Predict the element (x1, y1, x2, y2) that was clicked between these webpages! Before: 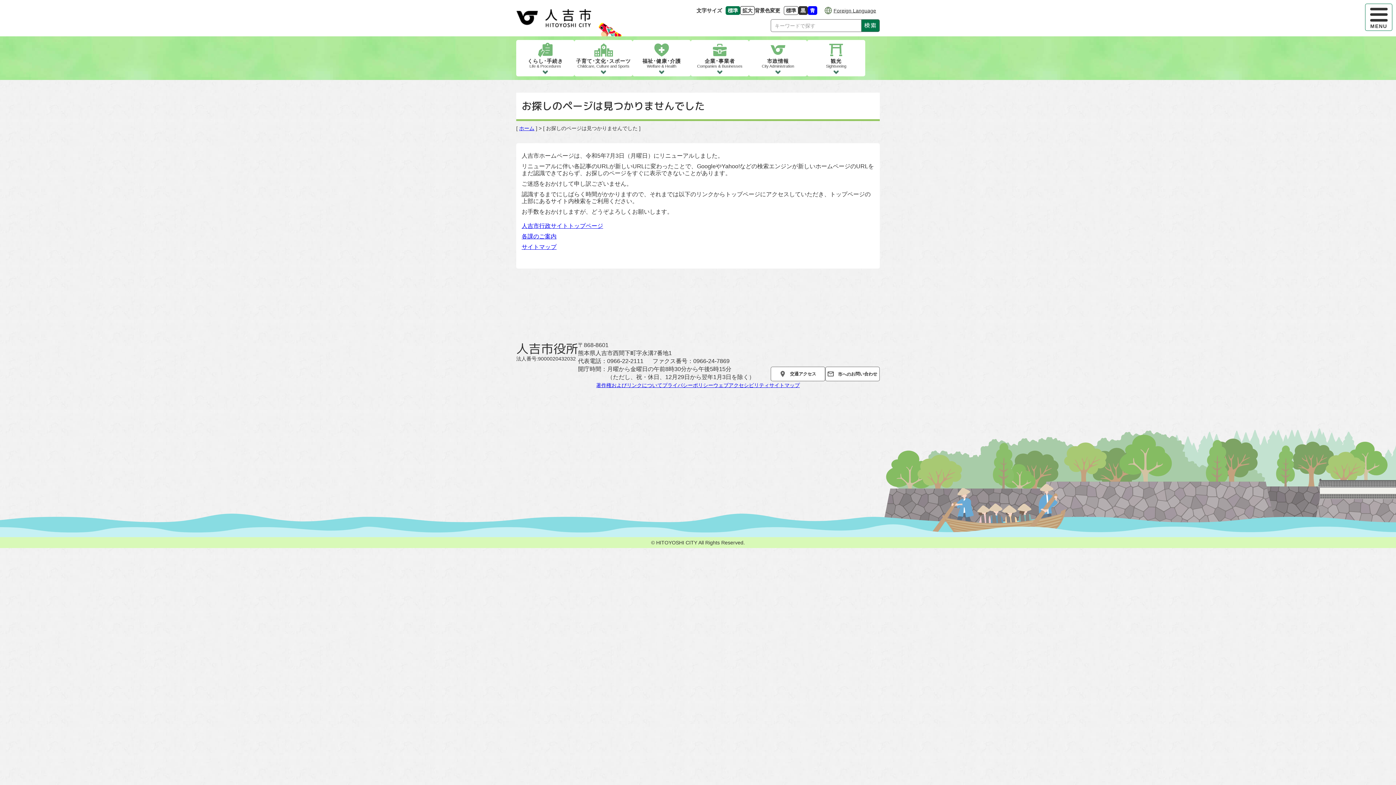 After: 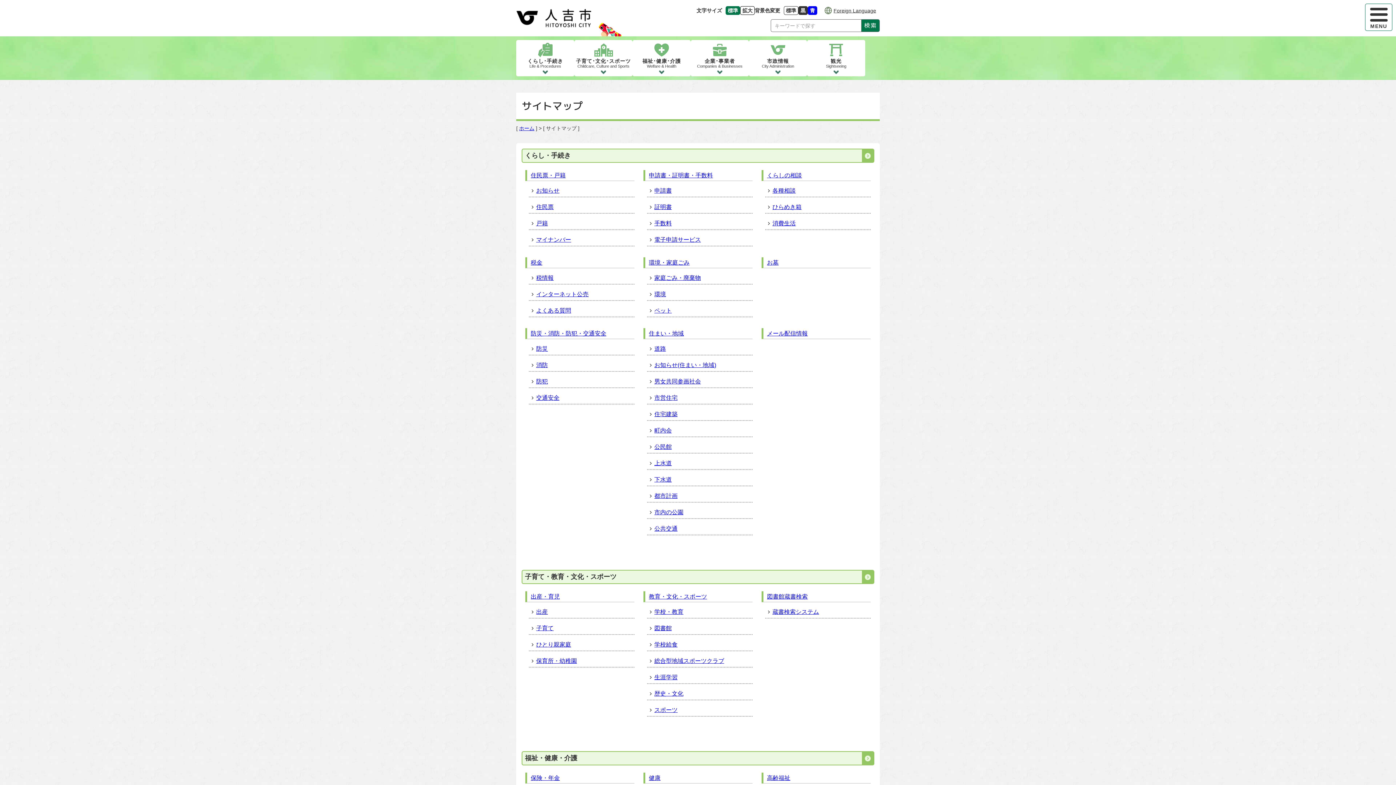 Action: bbox: (769, 382, 800, 388) label: サイトマップ